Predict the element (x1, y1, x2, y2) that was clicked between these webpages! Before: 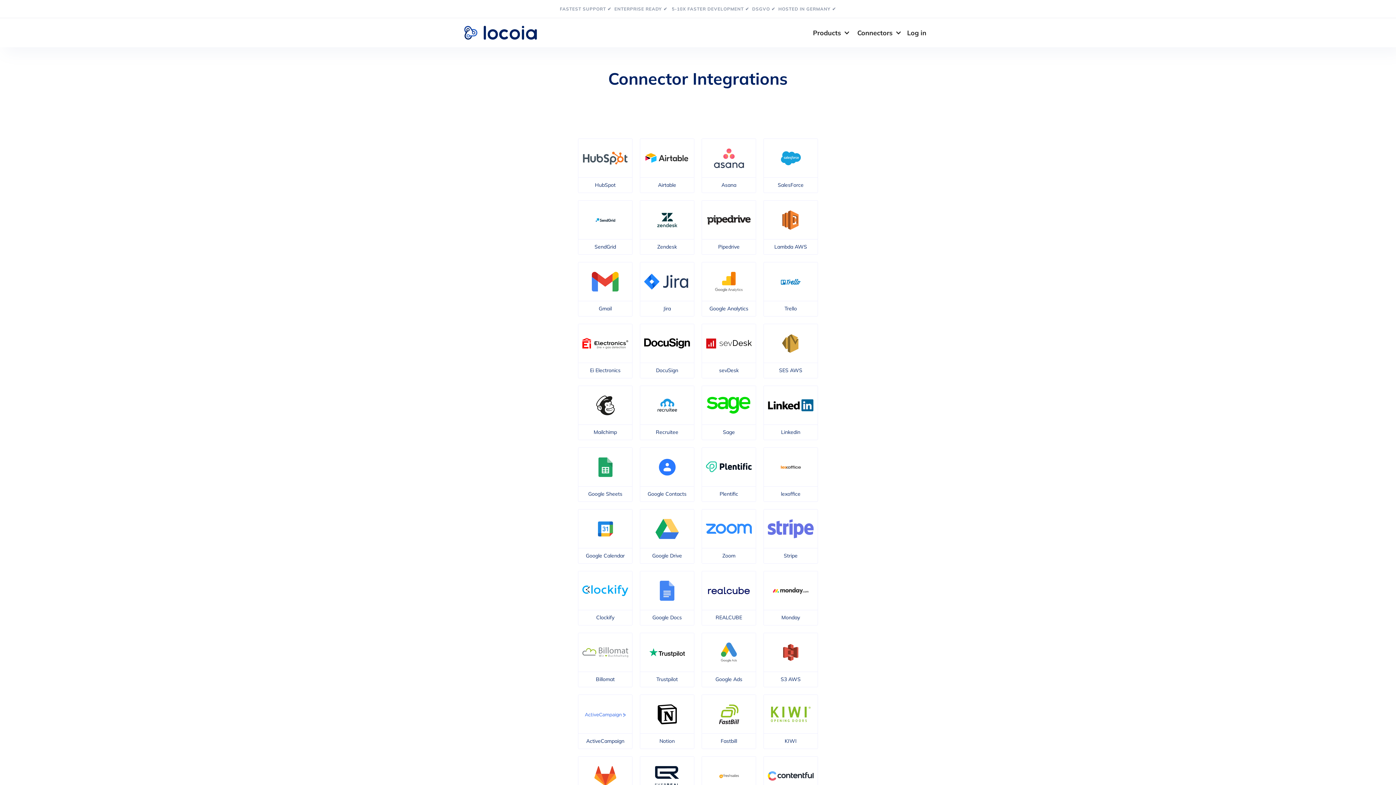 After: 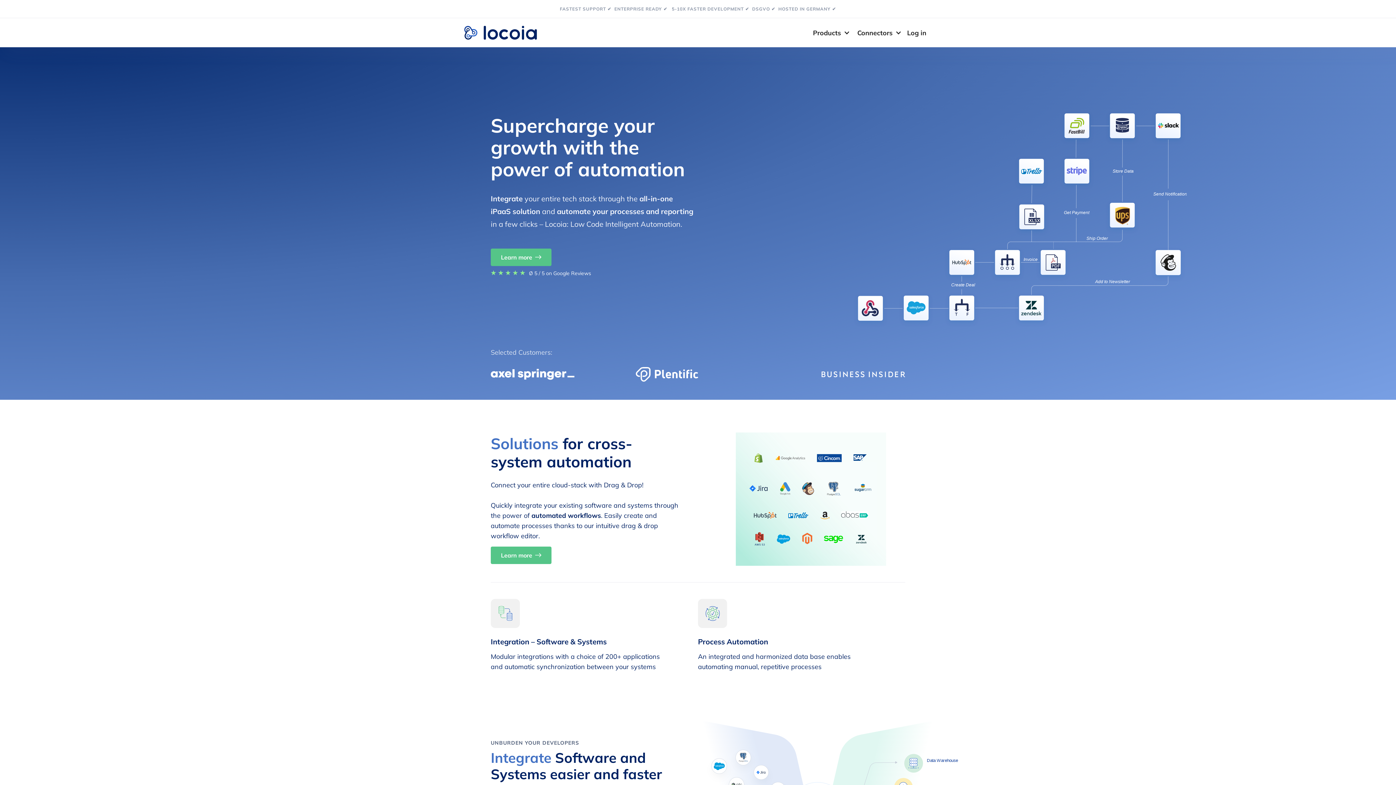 Action: bbox: (464, 25, 546, 39)